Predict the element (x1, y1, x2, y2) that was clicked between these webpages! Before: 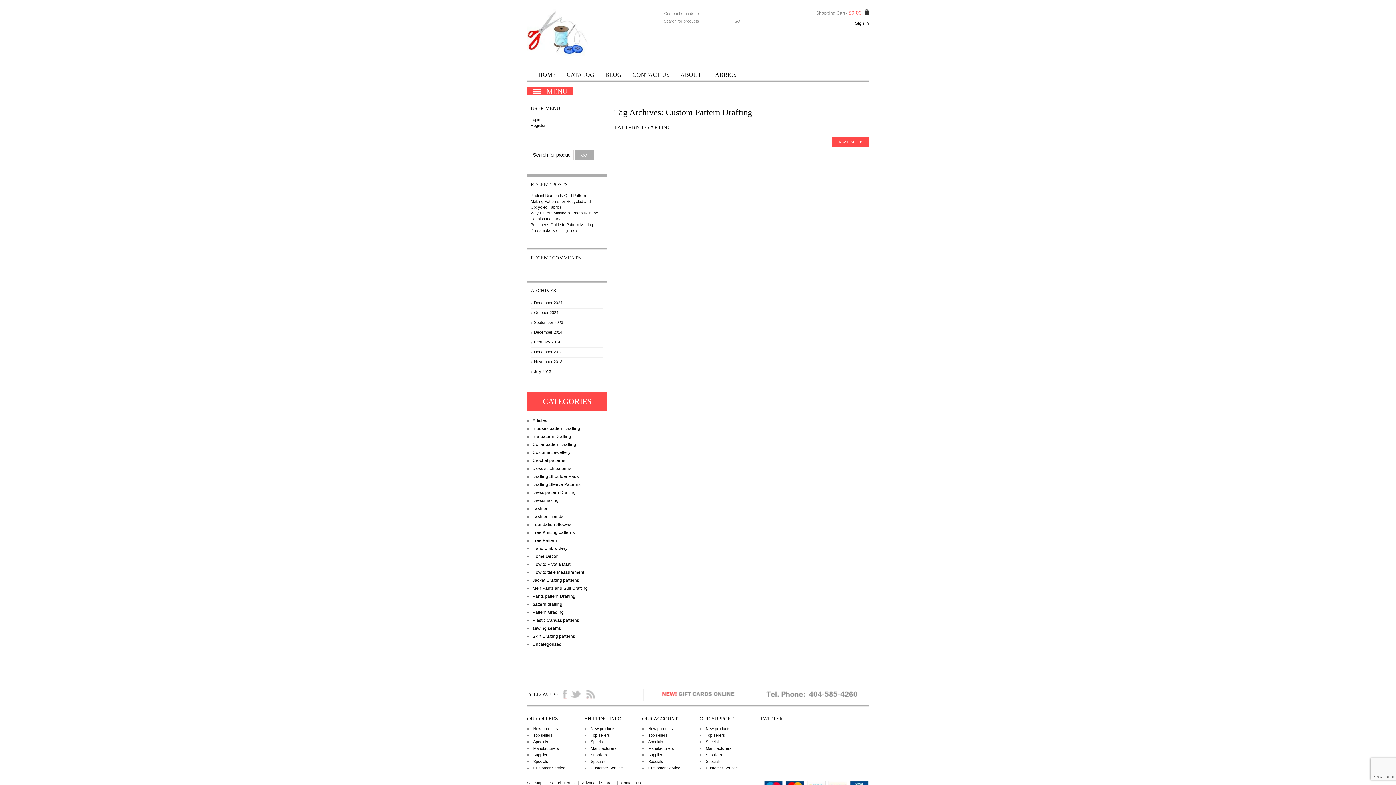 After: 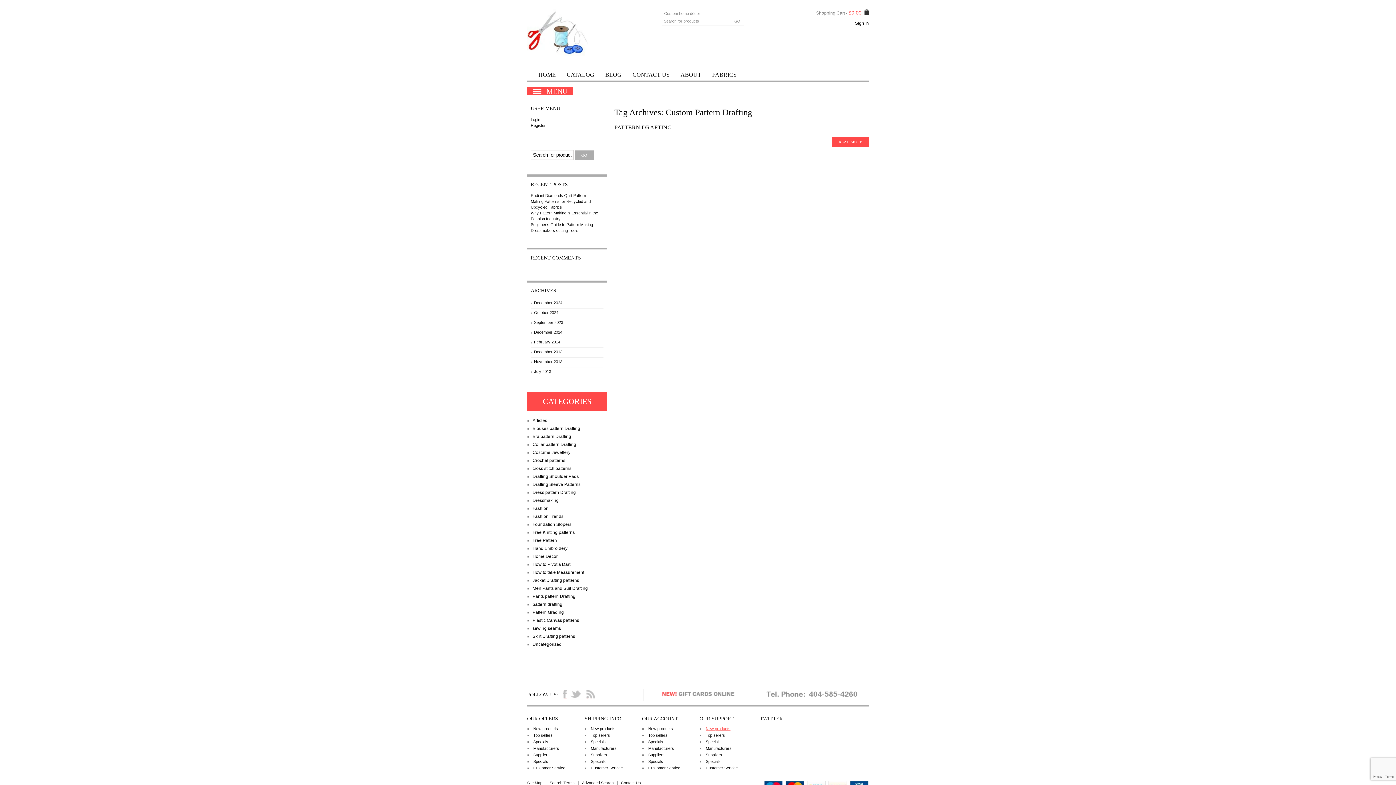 Action: bbox: (705, 726, 730, 732) label: New products